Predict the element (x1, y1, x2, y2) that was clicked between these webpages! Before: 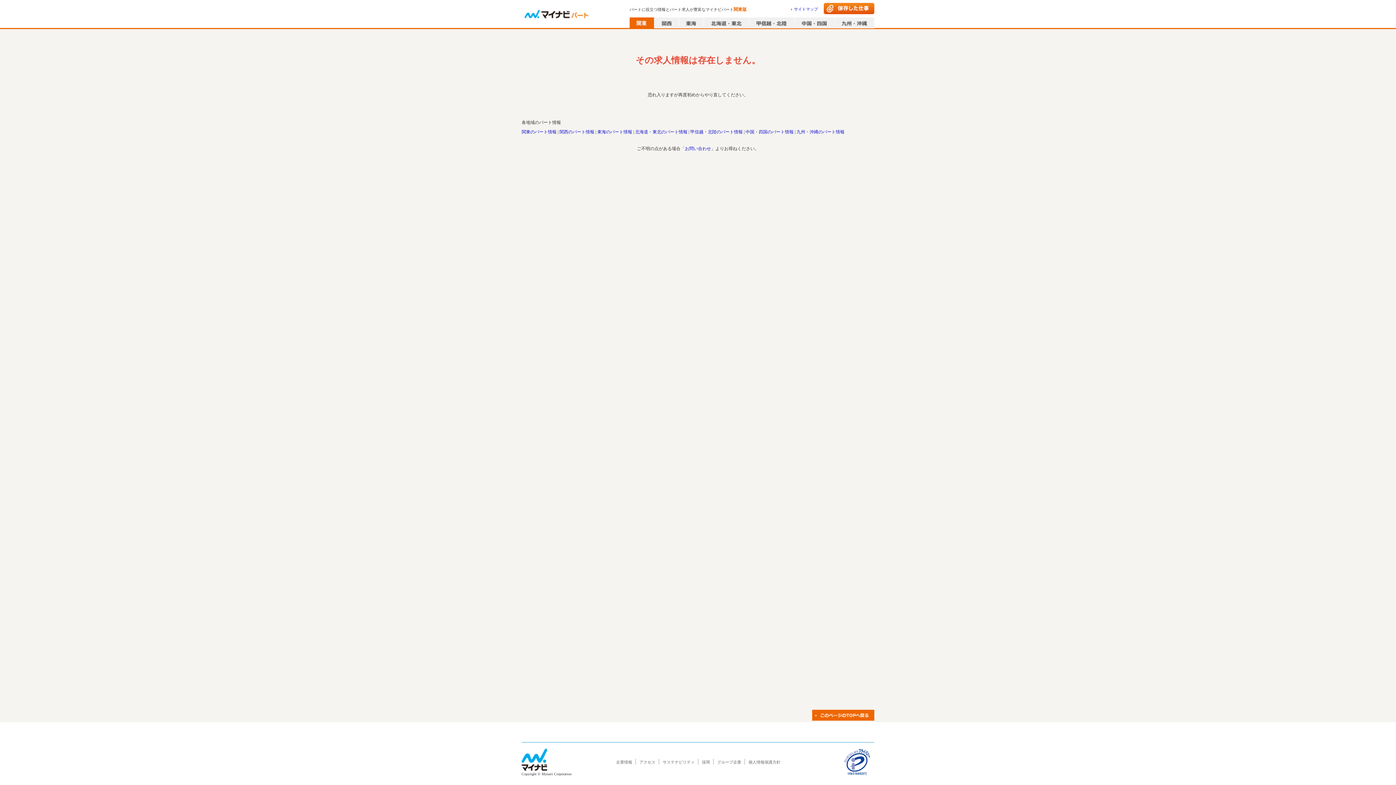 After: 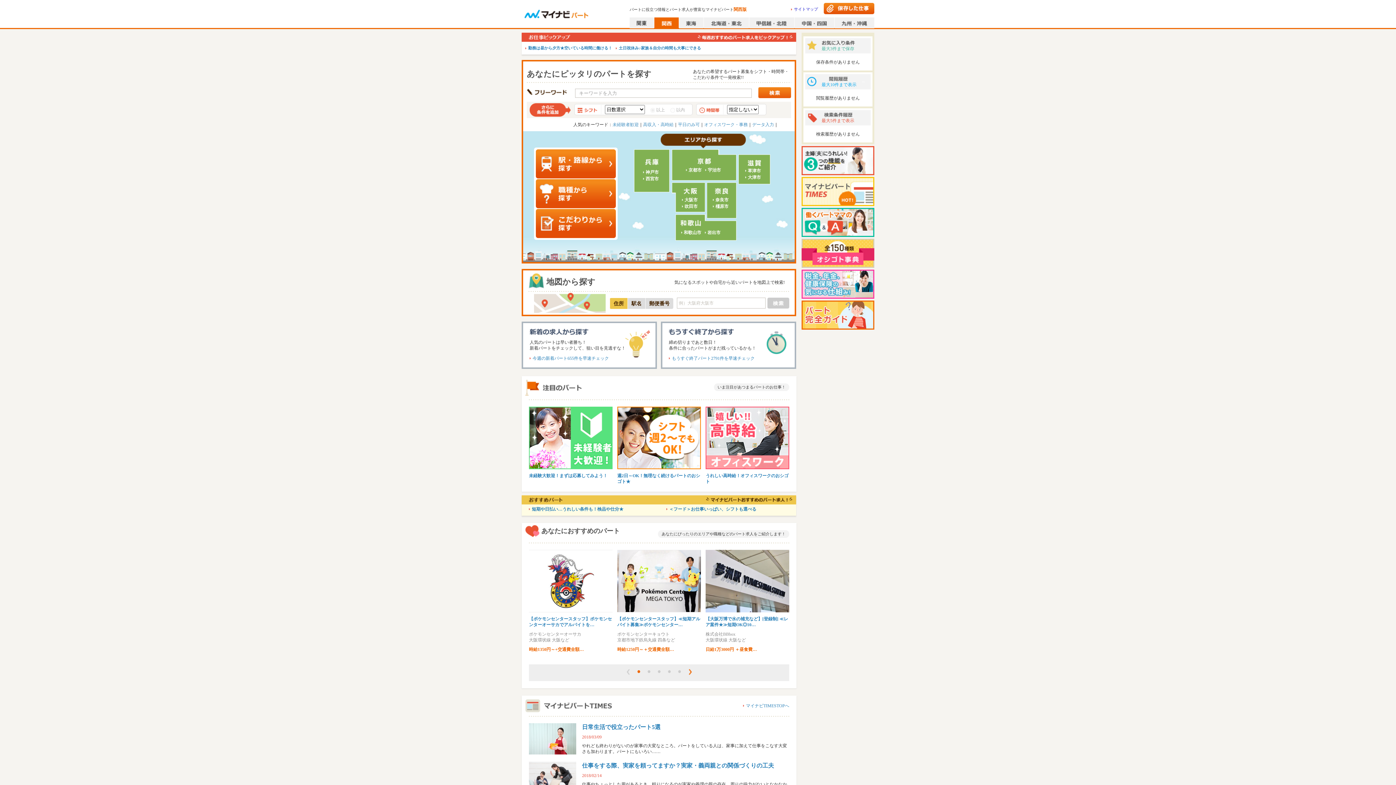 Action: bbox: (559, 129, 594, 134) label: 関西のパート情報